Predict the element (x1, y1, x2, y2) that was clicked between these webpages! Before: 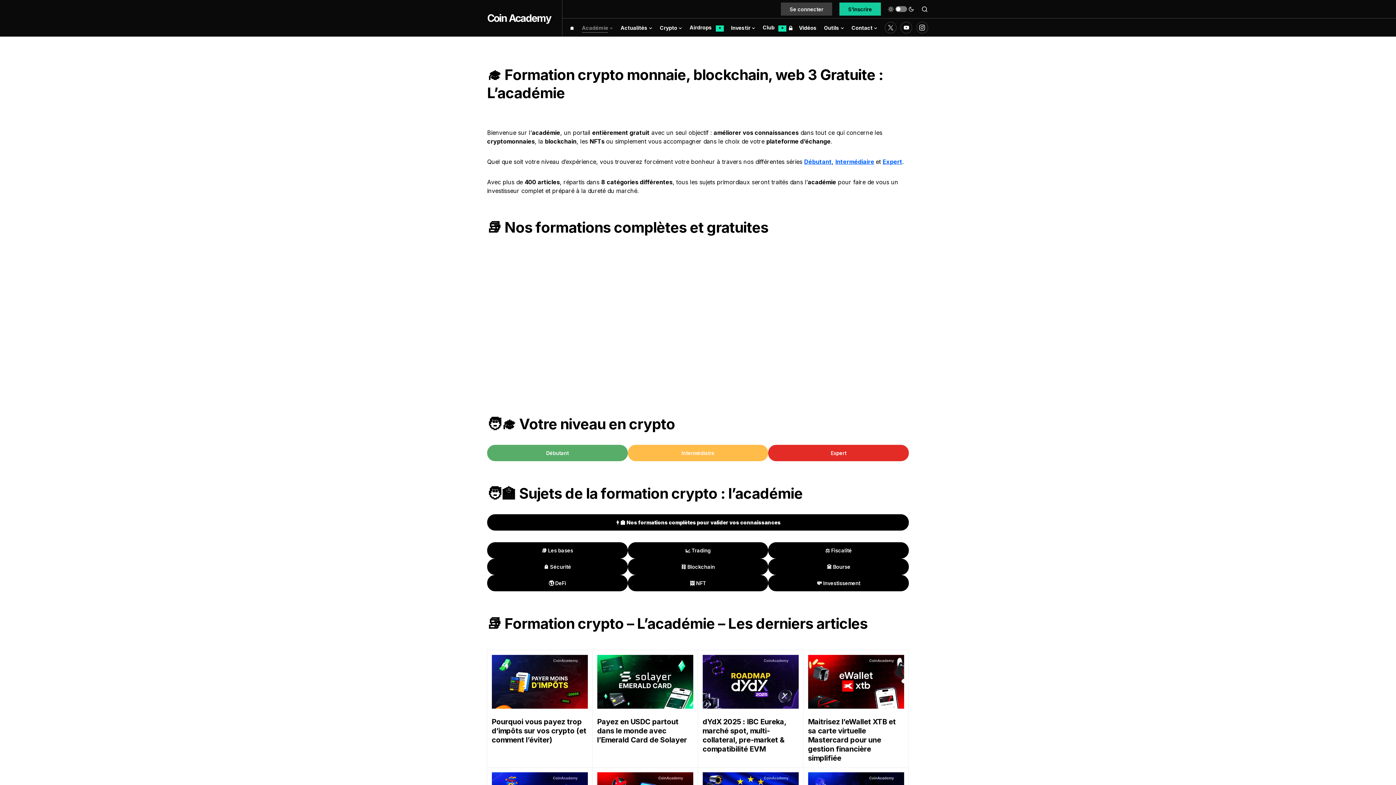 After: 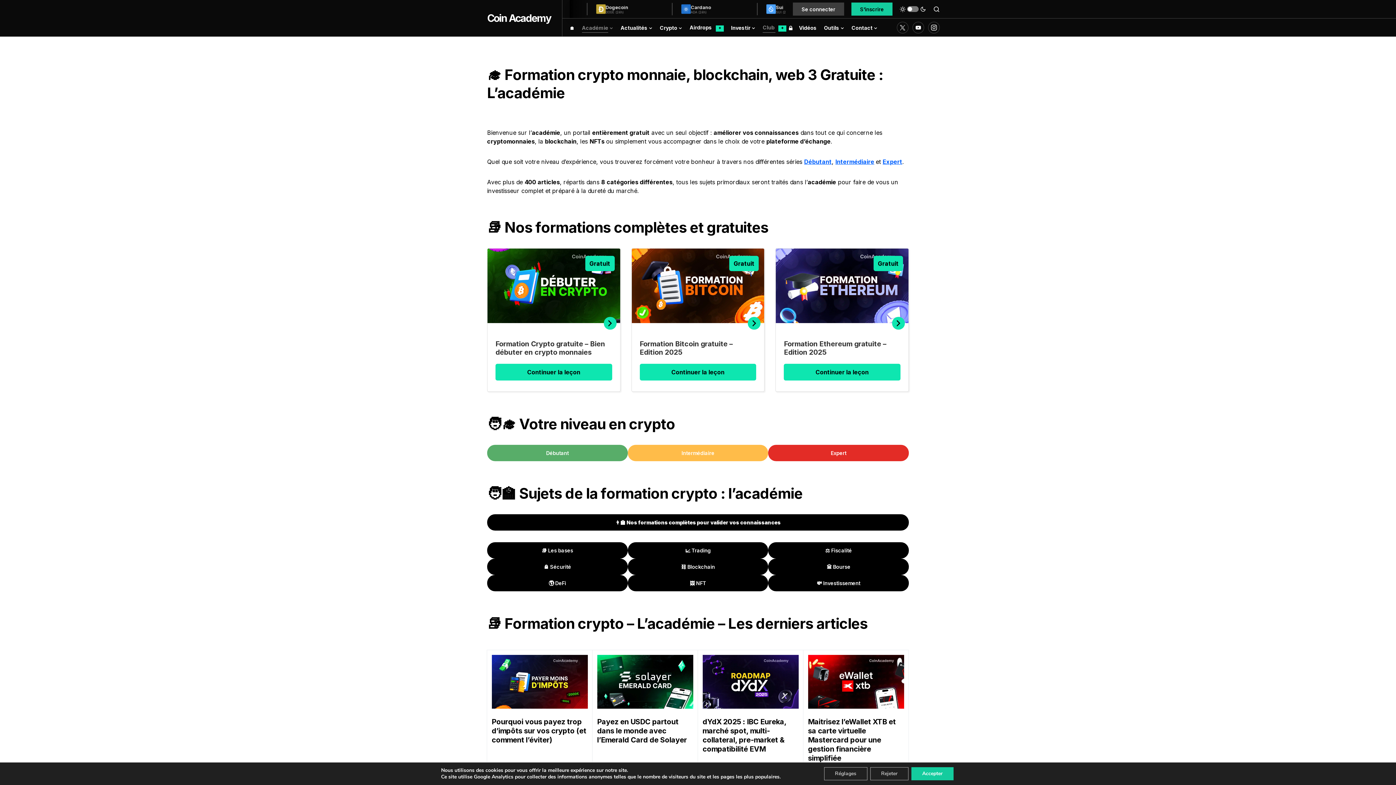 Action: label: Club ✦ bbox: (762, 18, 786, 36)